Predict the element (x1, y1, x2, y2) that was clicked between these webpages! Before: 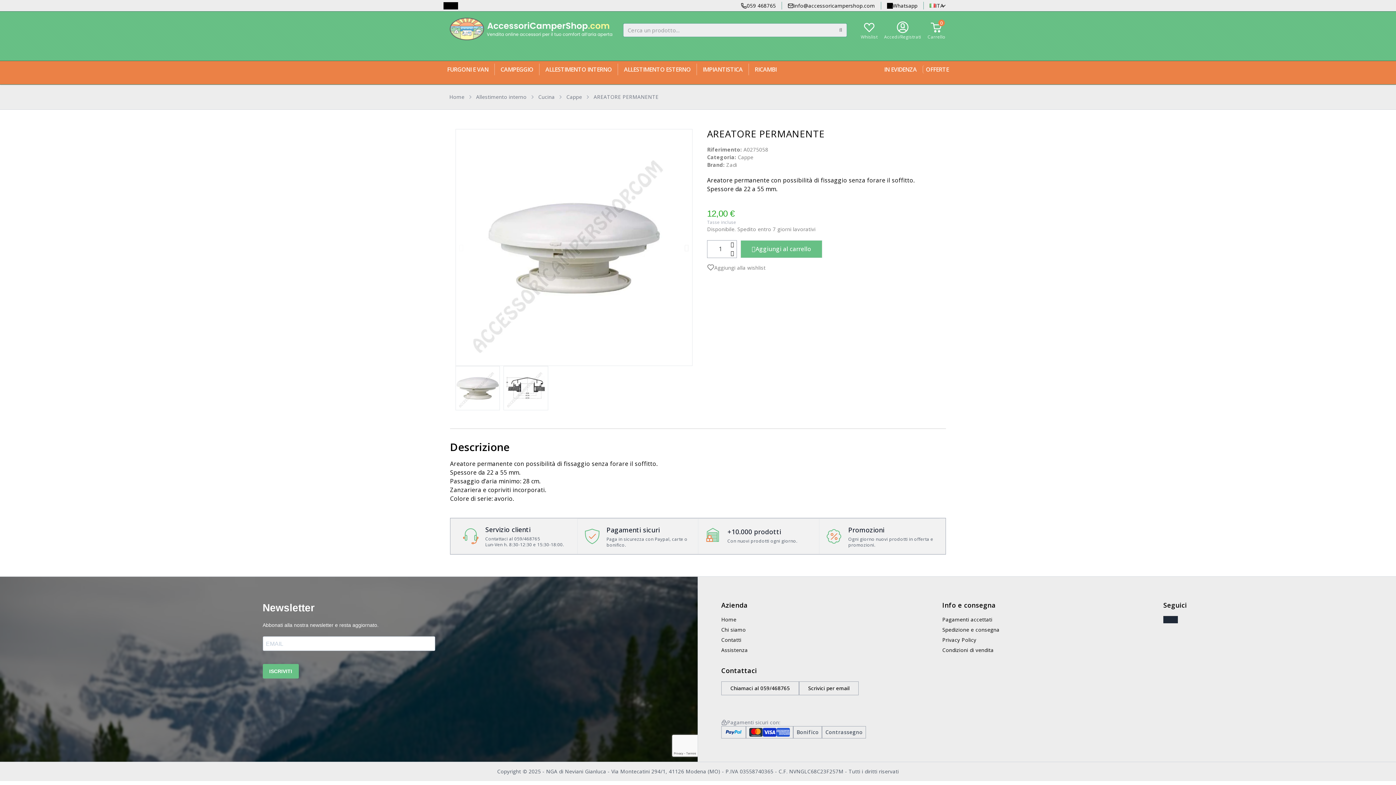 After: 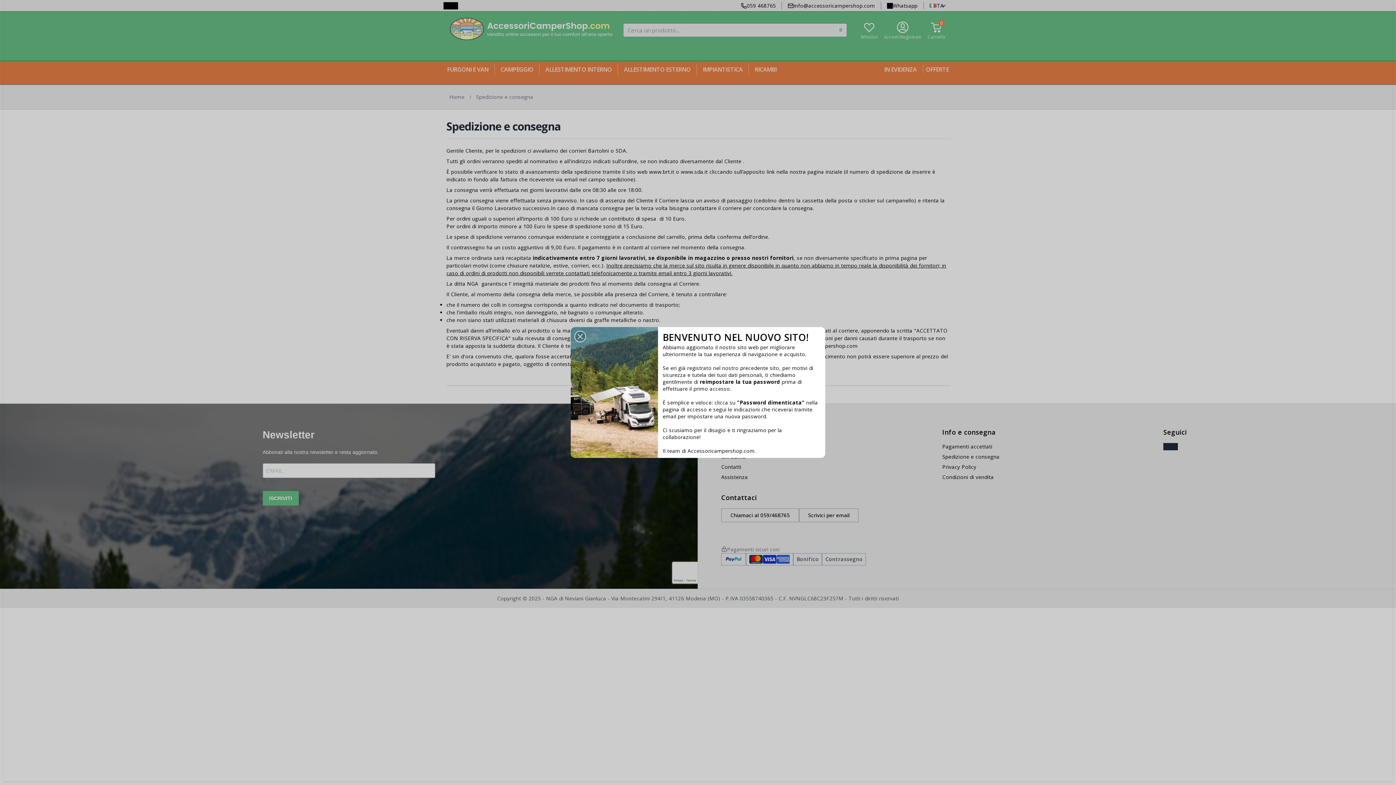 Action: label: Spedizione e consegna bbox: (942, 626, 999, 633)